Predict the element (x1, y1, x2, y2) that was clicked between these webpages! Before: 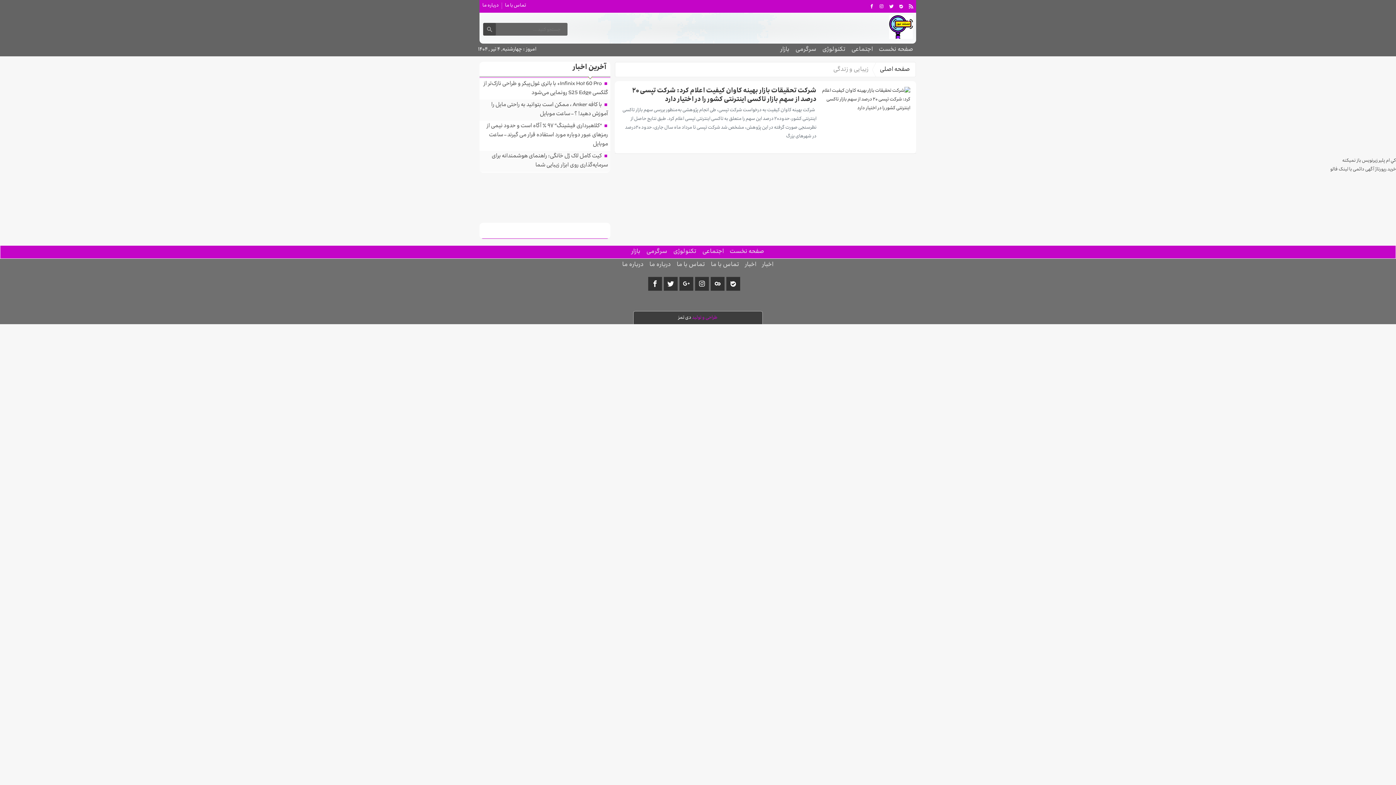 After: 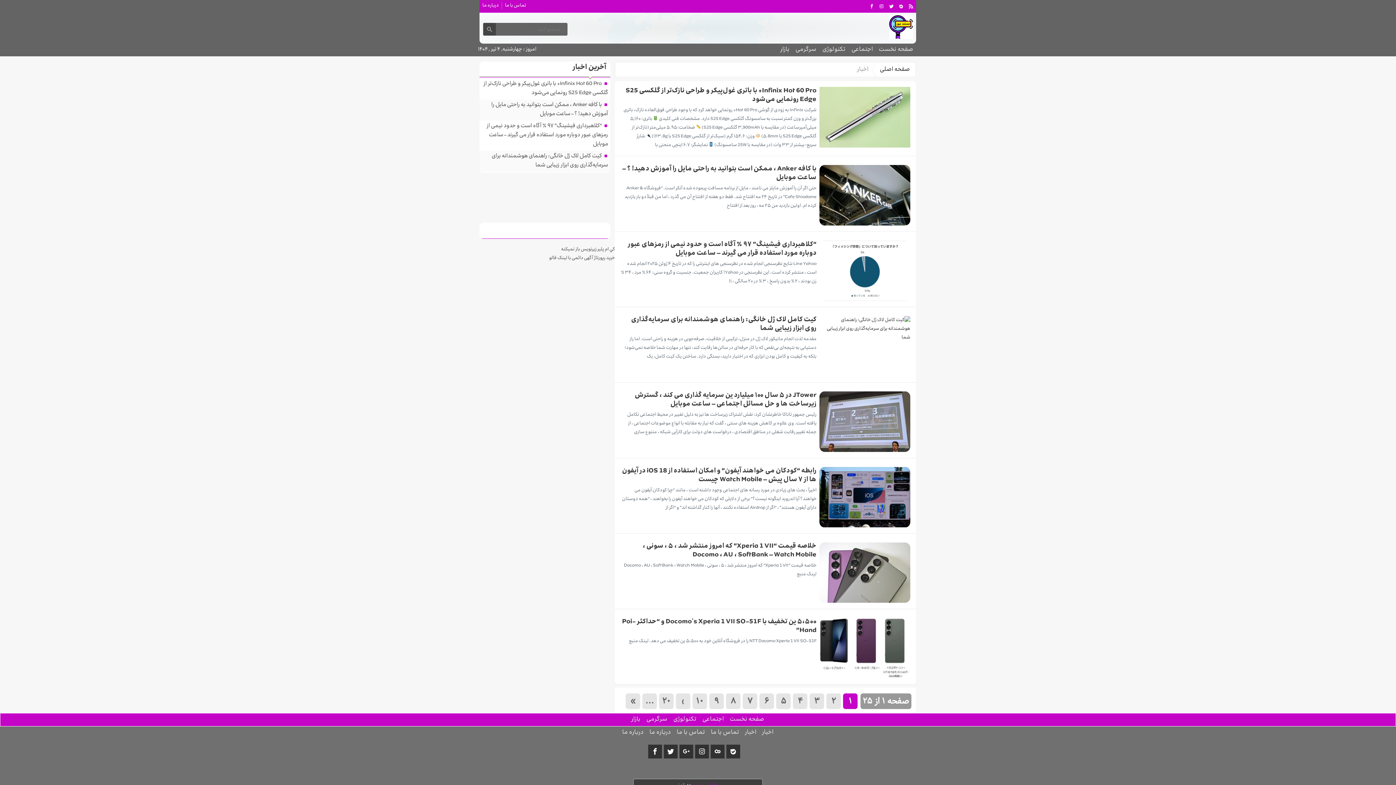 Action: bbox: (759, 258, 776, 271) label: اخبار